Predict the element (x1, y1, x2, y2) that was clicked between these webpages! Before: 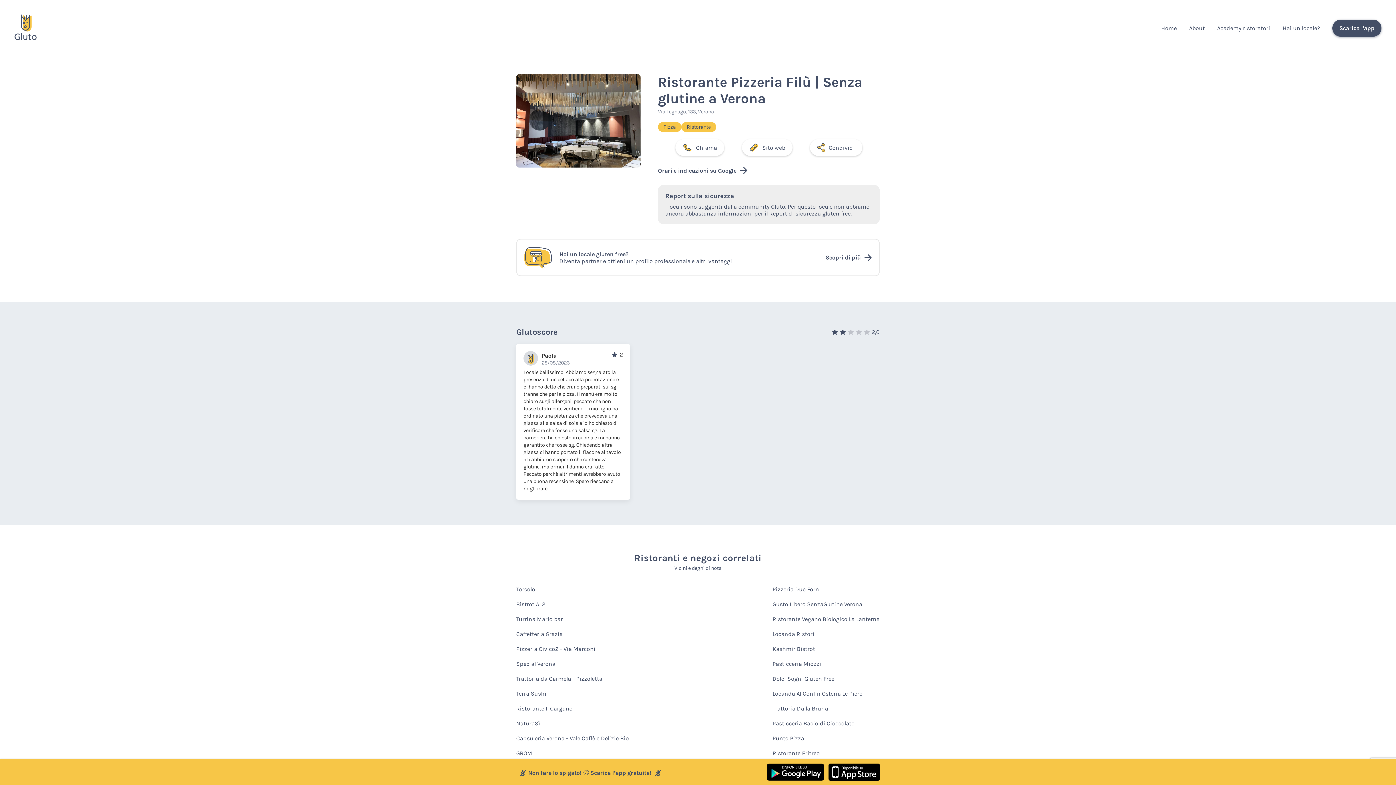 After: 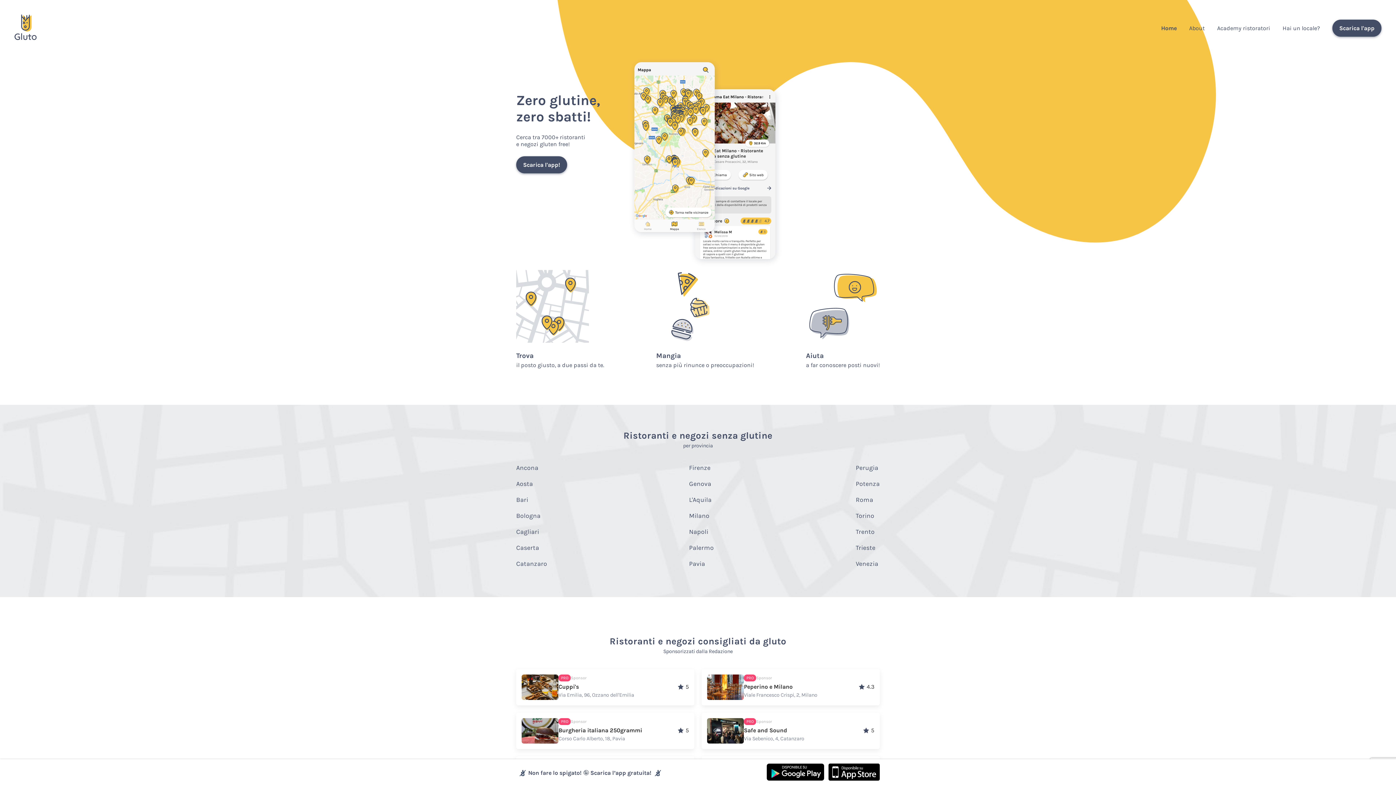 Action: bbox: (1161, 24, 1177, 31) label: Home